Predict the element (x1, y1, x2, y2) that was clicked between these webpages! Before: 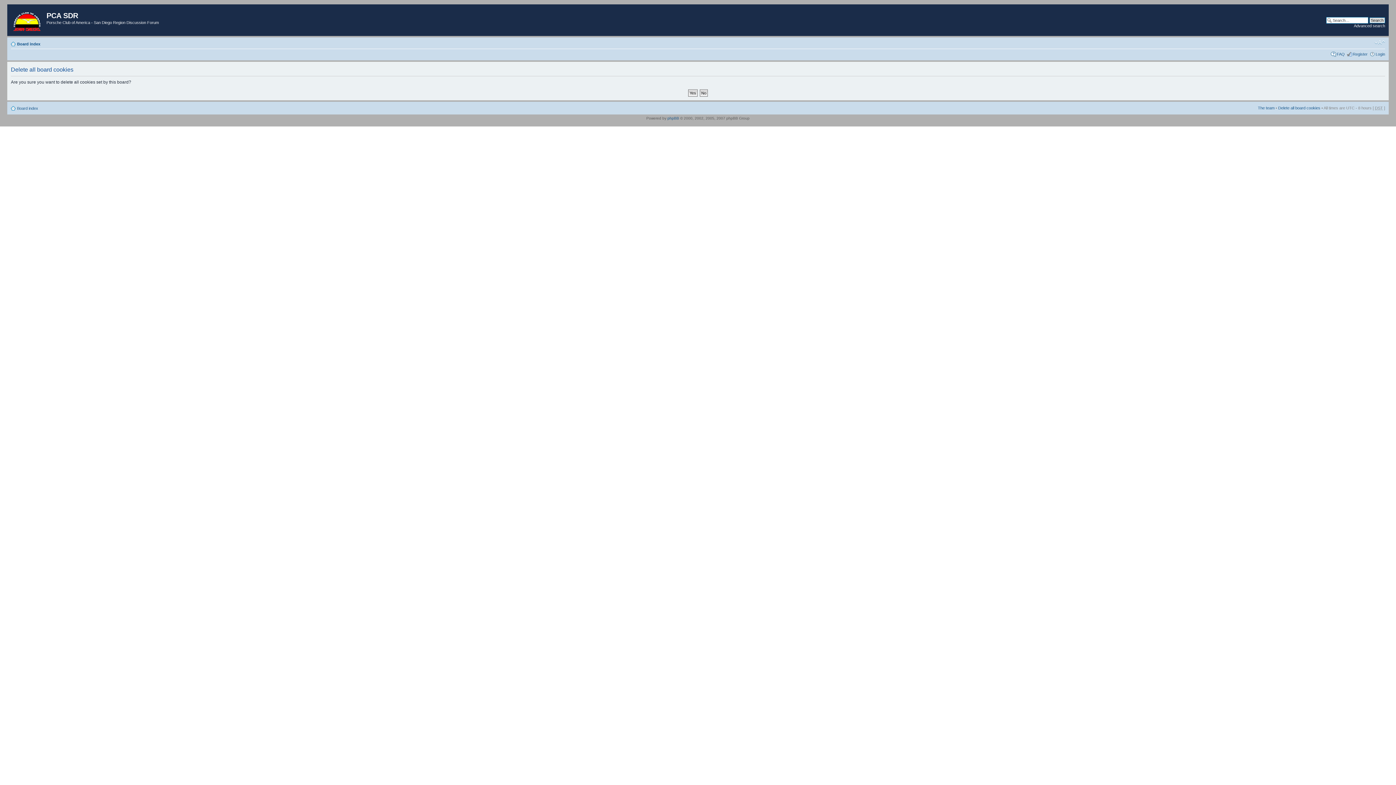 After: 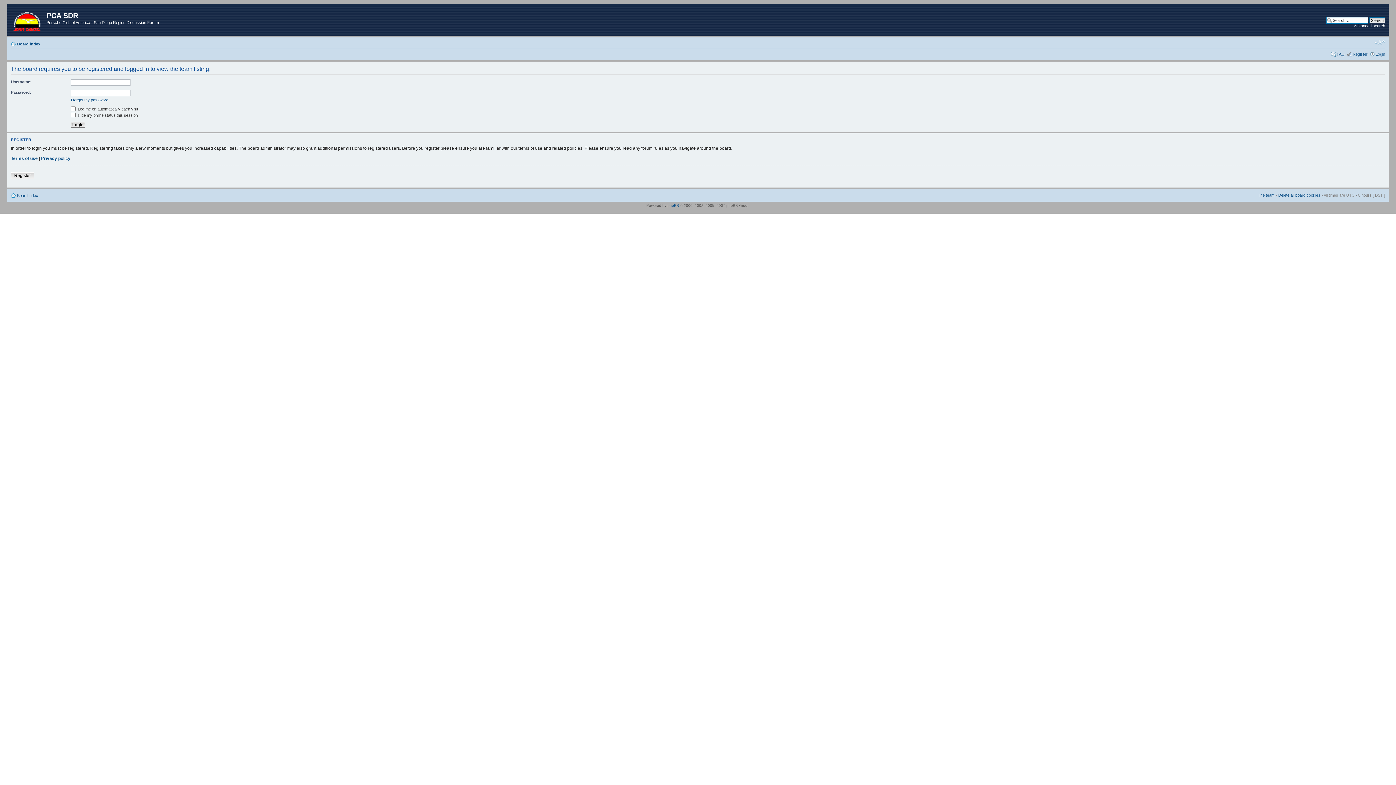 Action: bbox: (1258, 105, 1274, 110) label: The team